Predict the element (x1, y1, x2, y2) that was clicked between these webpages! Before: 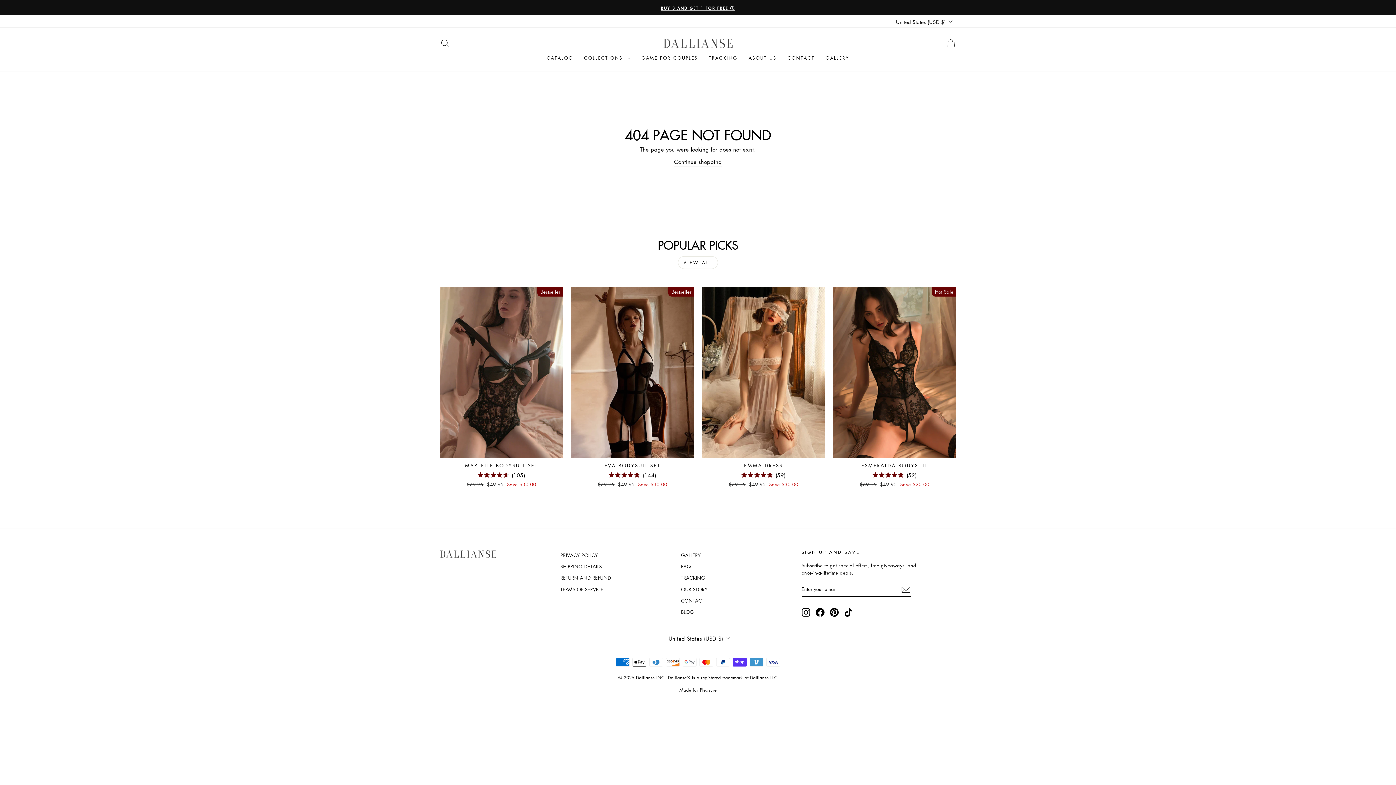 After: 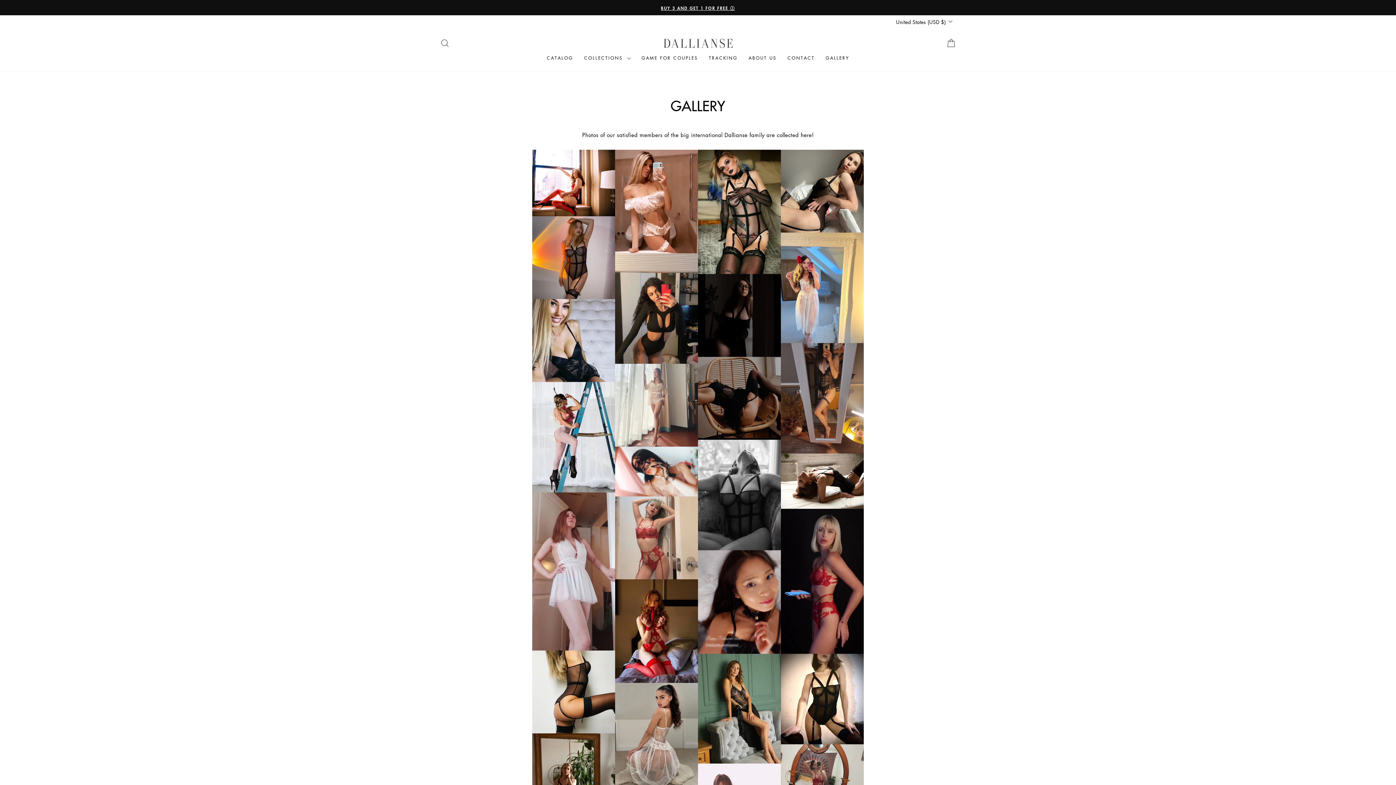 Action: label: GALLERY bbox: (820, 51, 854, 64)